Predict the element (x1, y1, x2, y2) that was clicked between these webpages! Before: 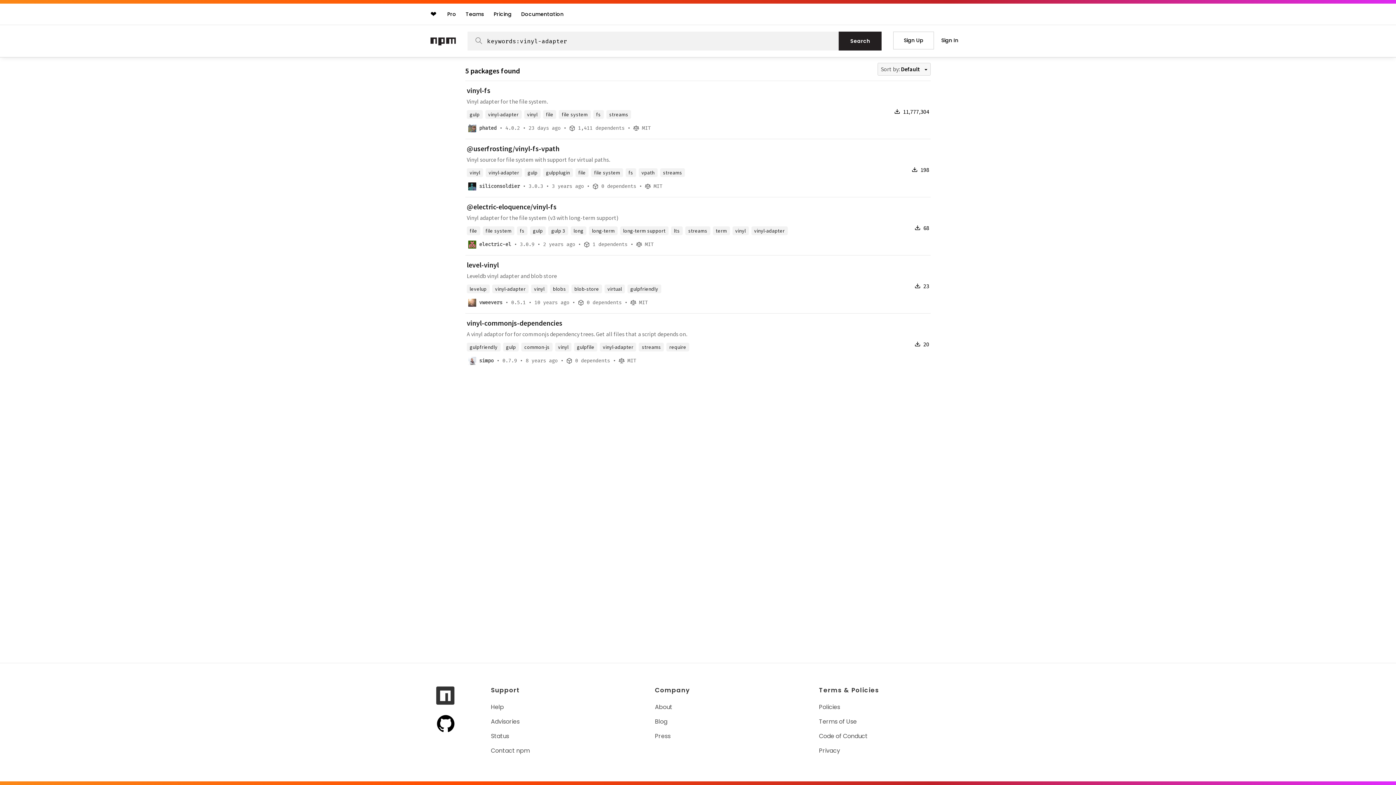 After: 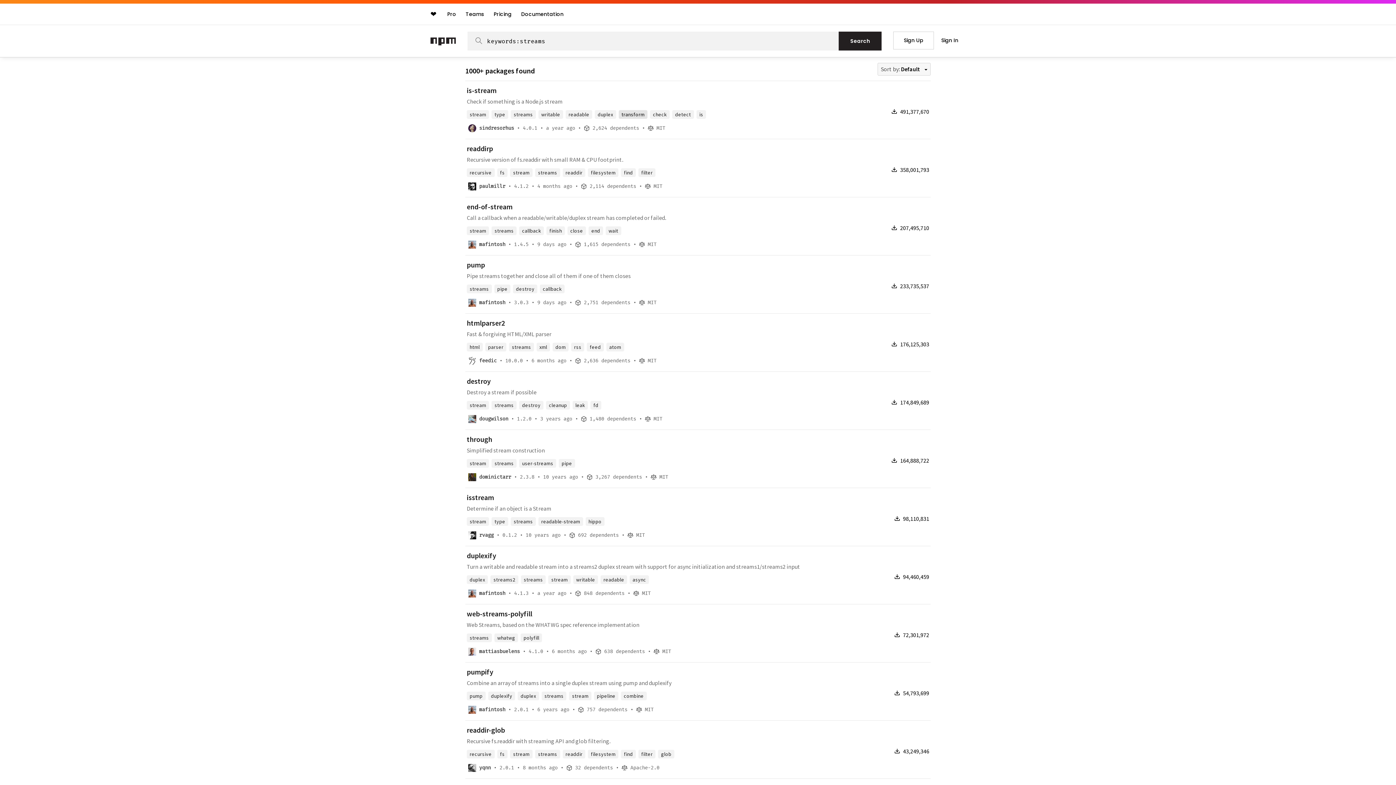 Action: bbox: (606, 110, 631, 118) label: streams